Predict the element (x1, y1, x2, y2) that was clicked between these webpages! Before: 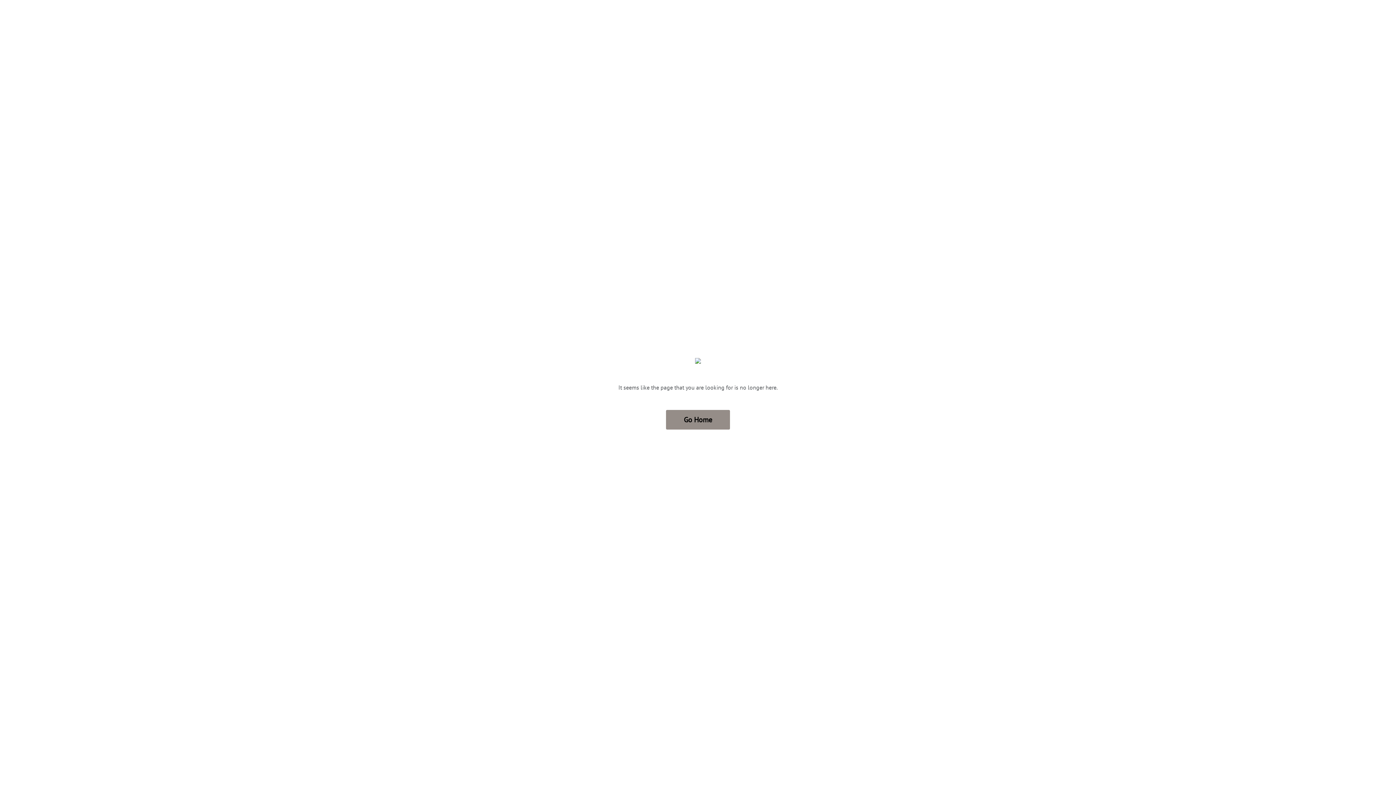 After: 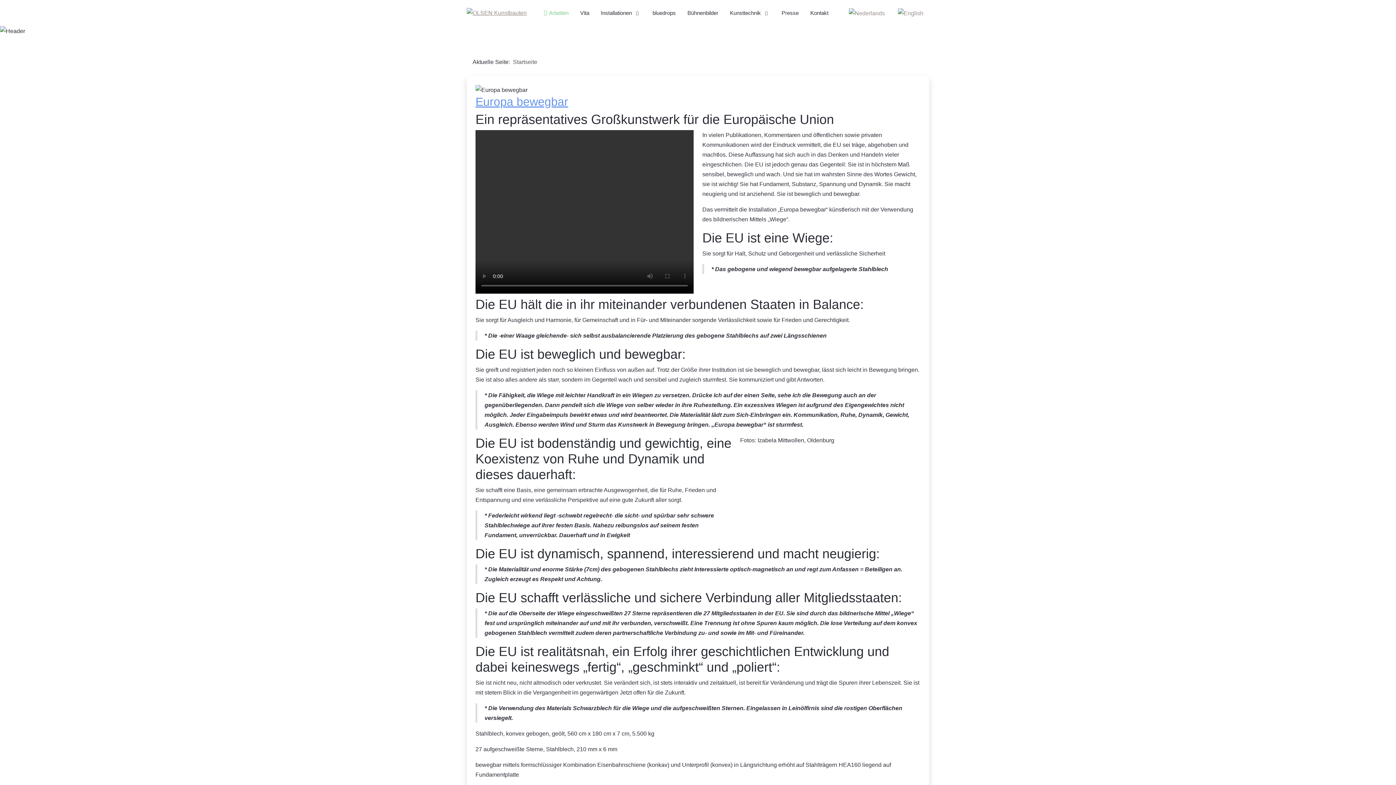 Action: bbox: (666, 410, 730, 429) label: Go Home